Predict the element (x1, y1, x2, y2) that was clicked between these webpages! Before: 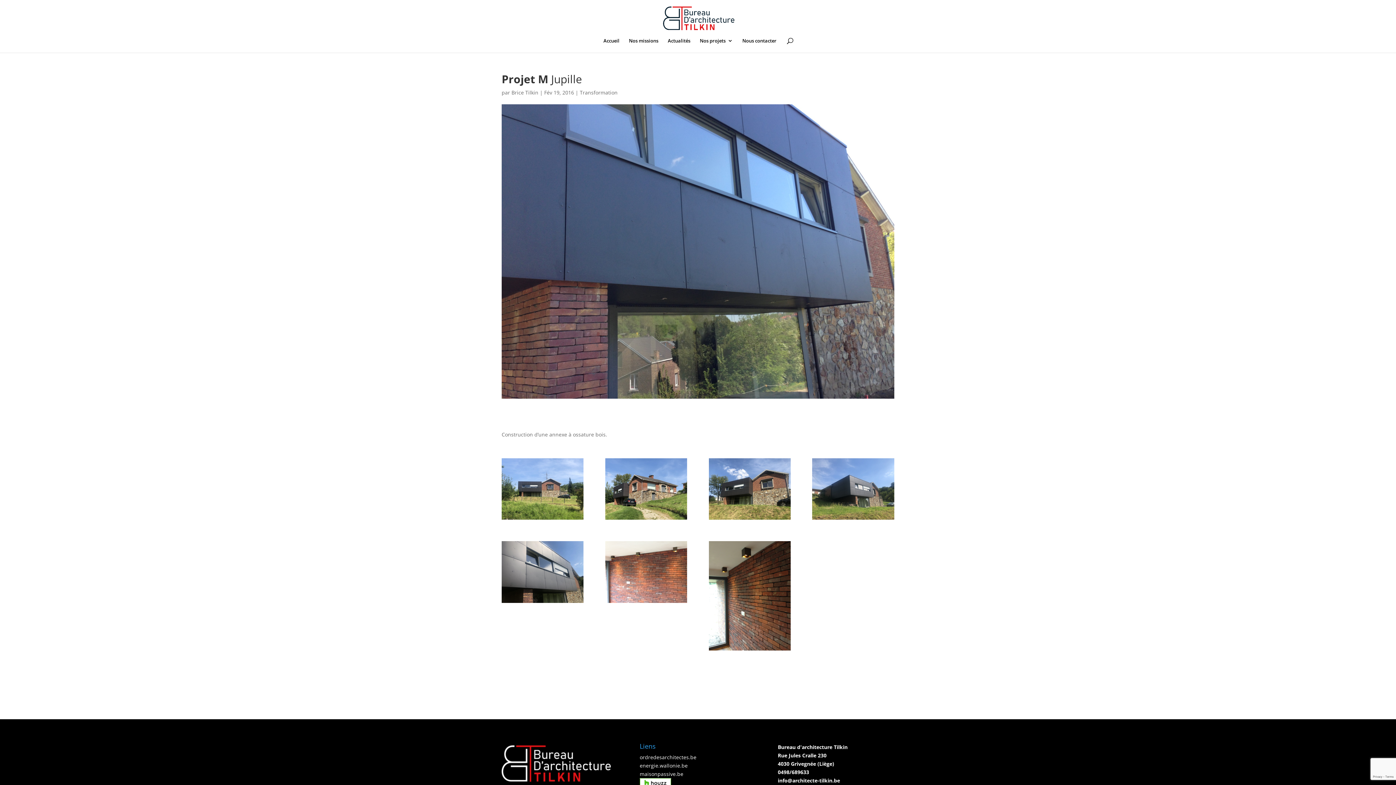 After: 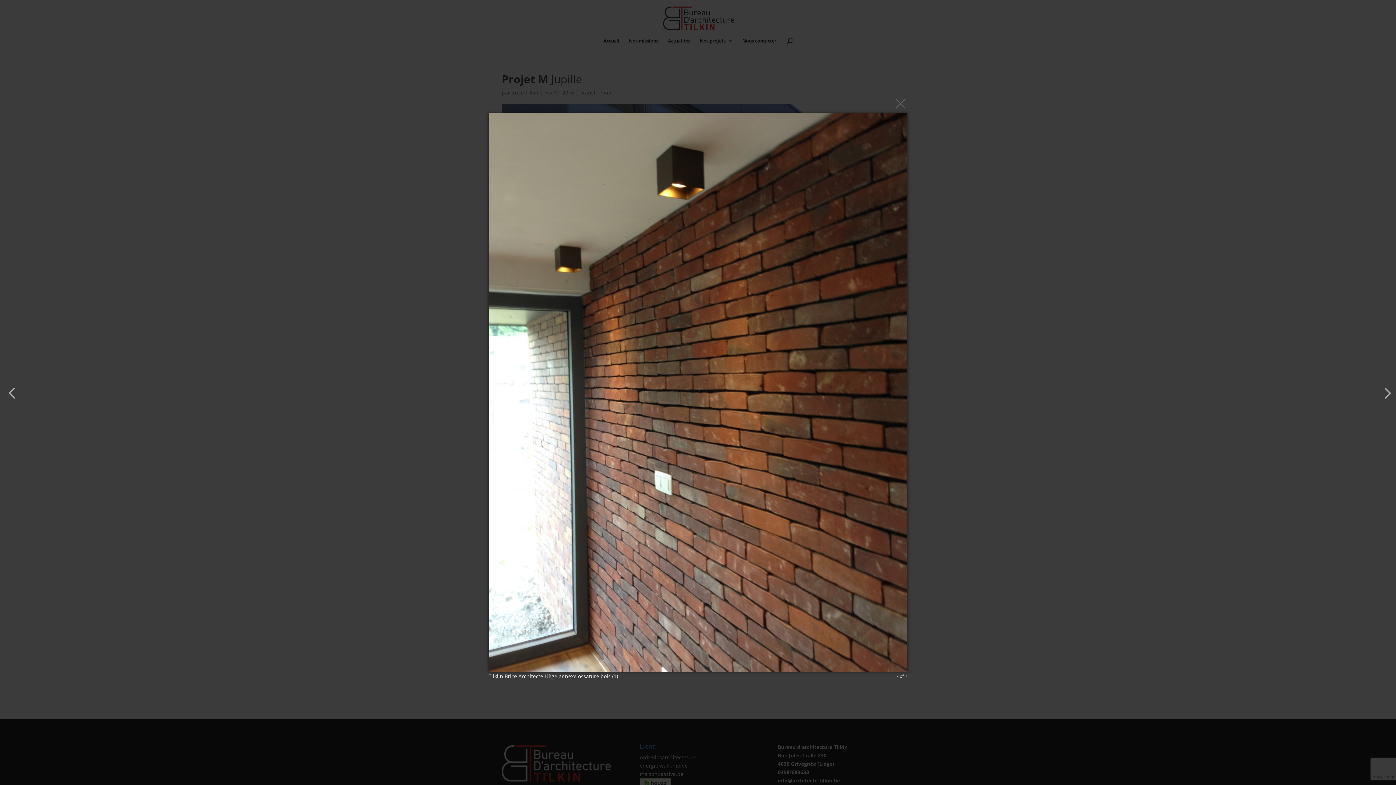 Action: bbox: (708, 647, 790, 654)